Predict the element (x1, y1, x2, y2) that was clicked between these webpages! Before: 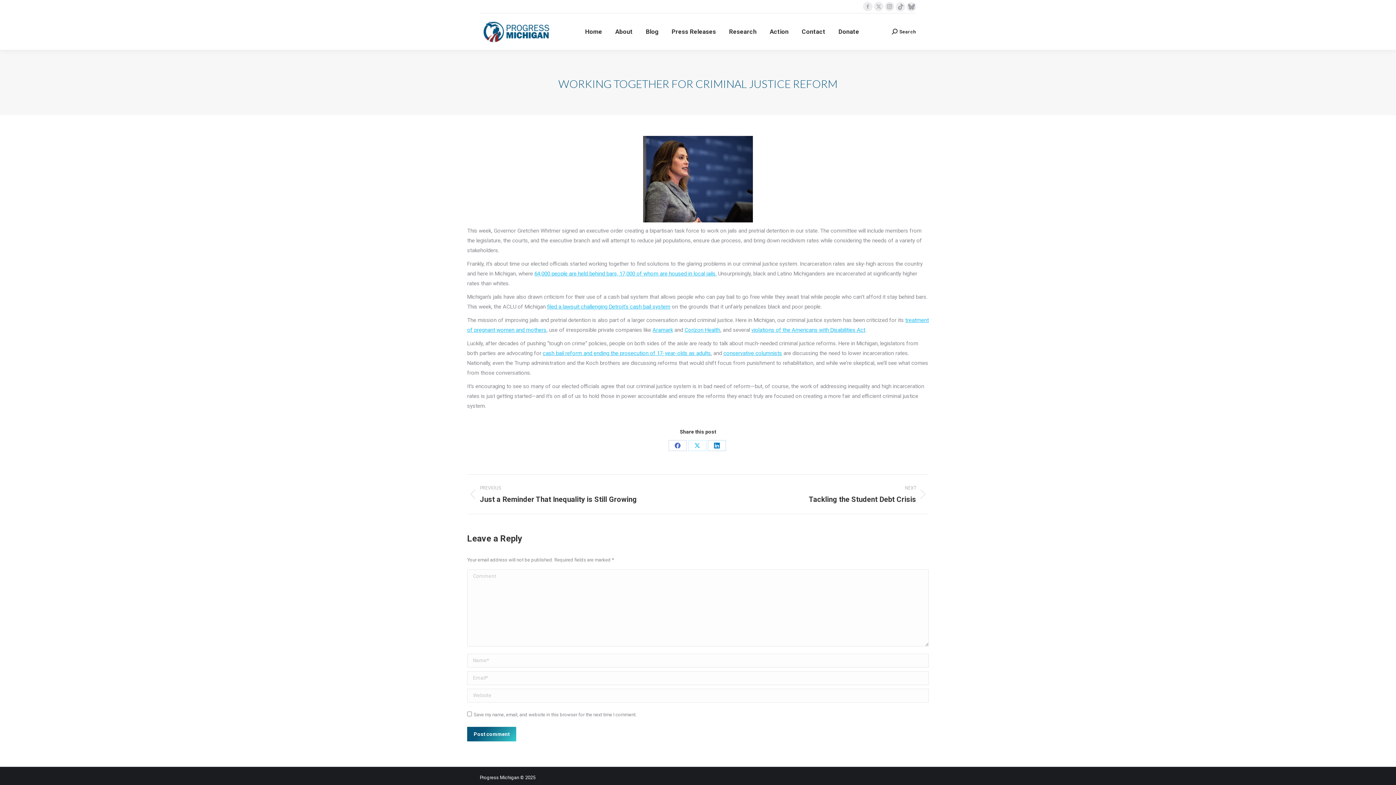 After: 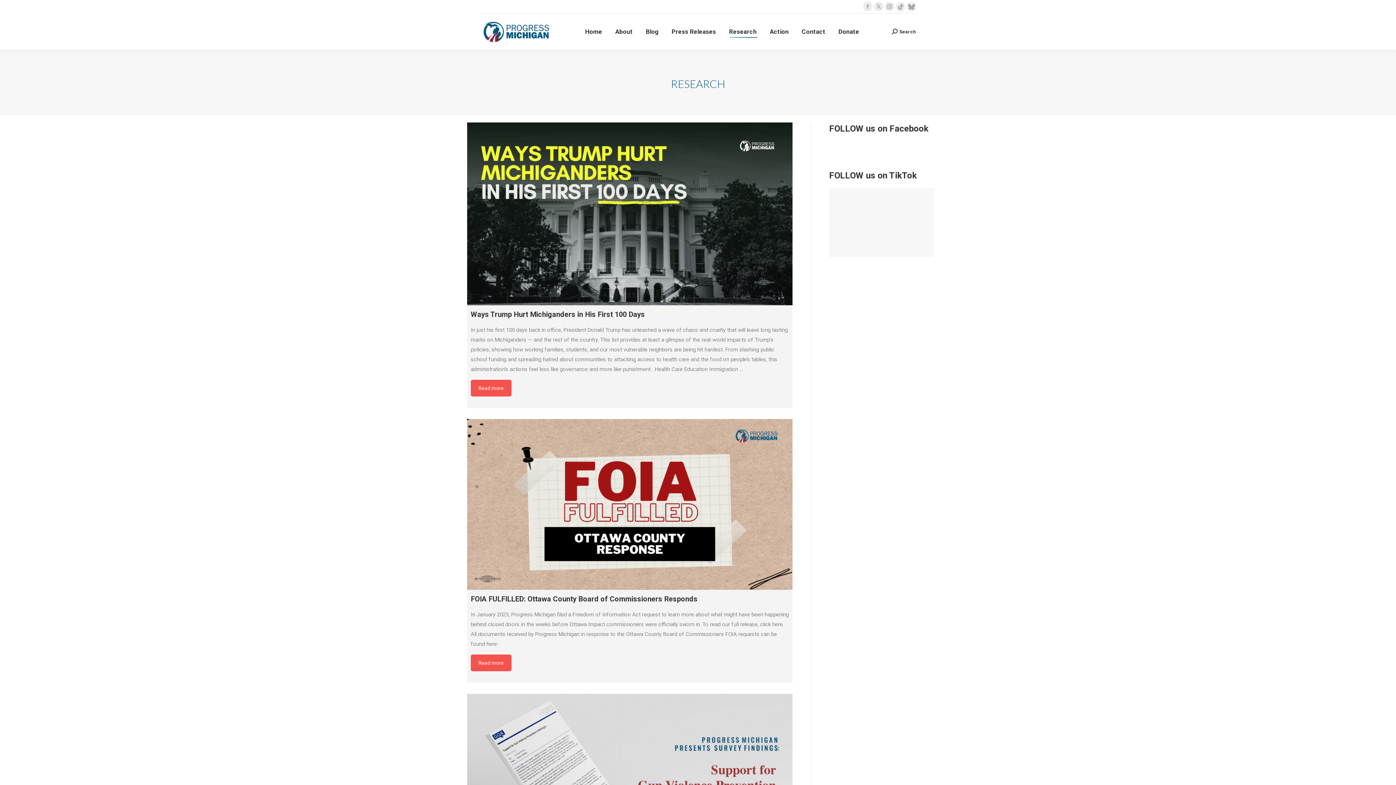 Action: bbox: (727, 20, 758, 43) label: Research